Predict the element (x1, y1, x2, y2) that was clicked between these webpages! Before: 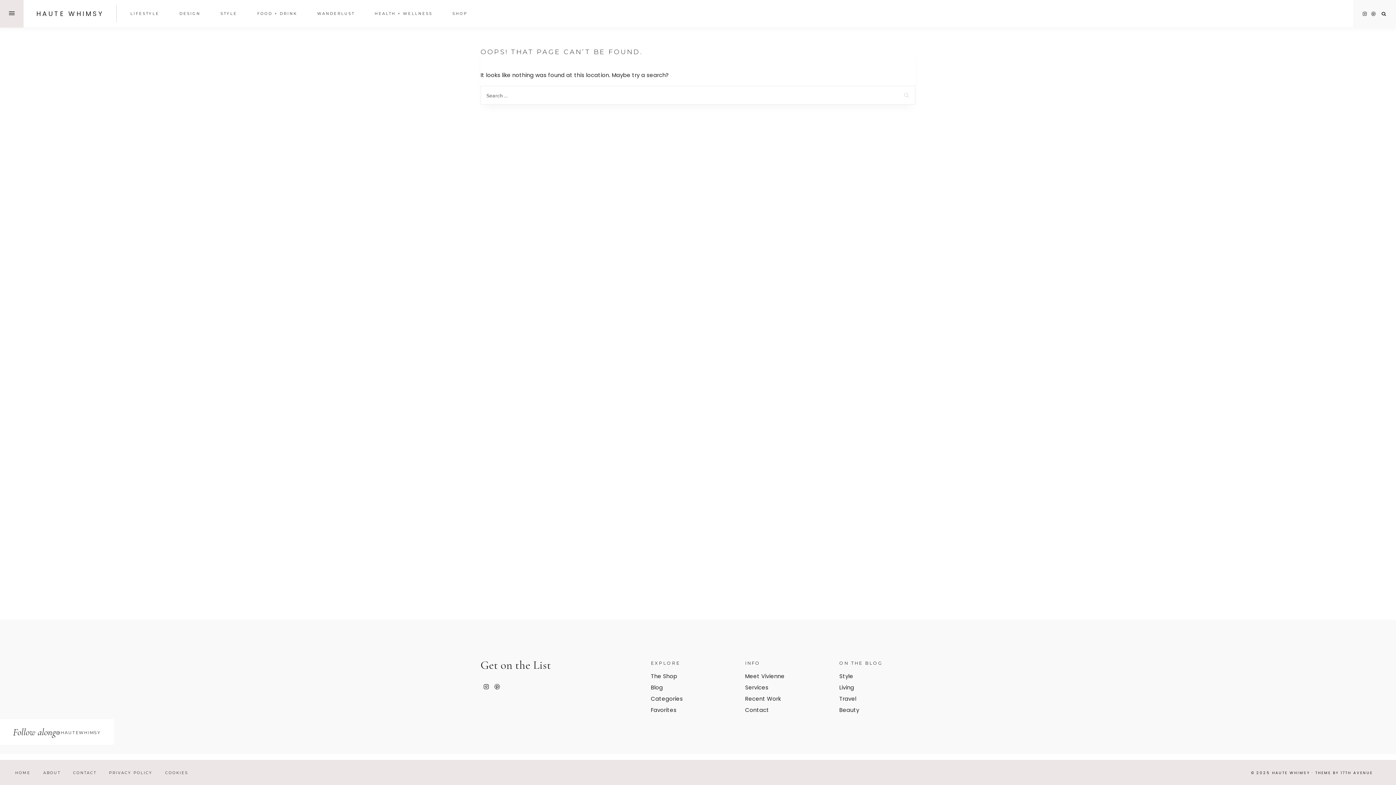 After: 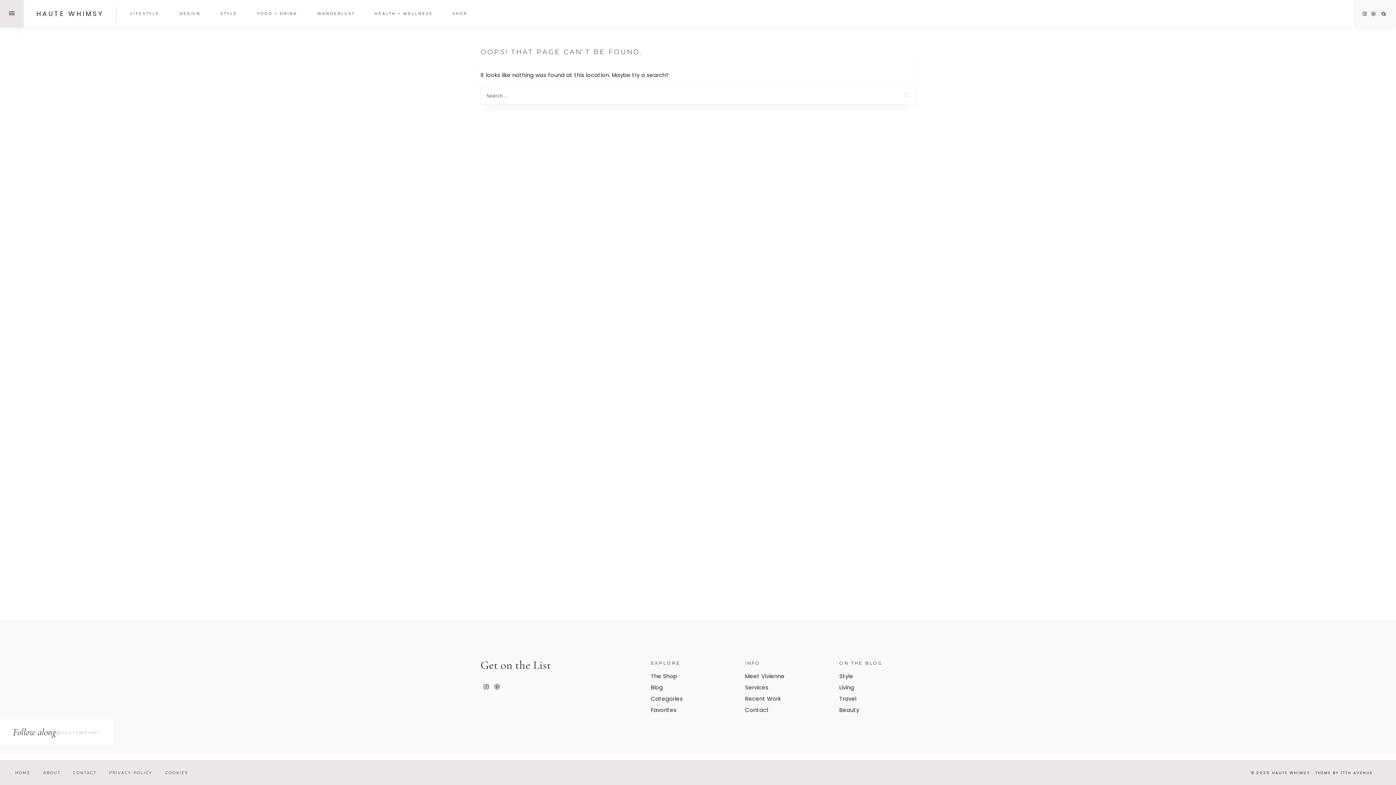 Action: bbox: (56, 730, 100, 735) label: @HAUTEWHIMSY